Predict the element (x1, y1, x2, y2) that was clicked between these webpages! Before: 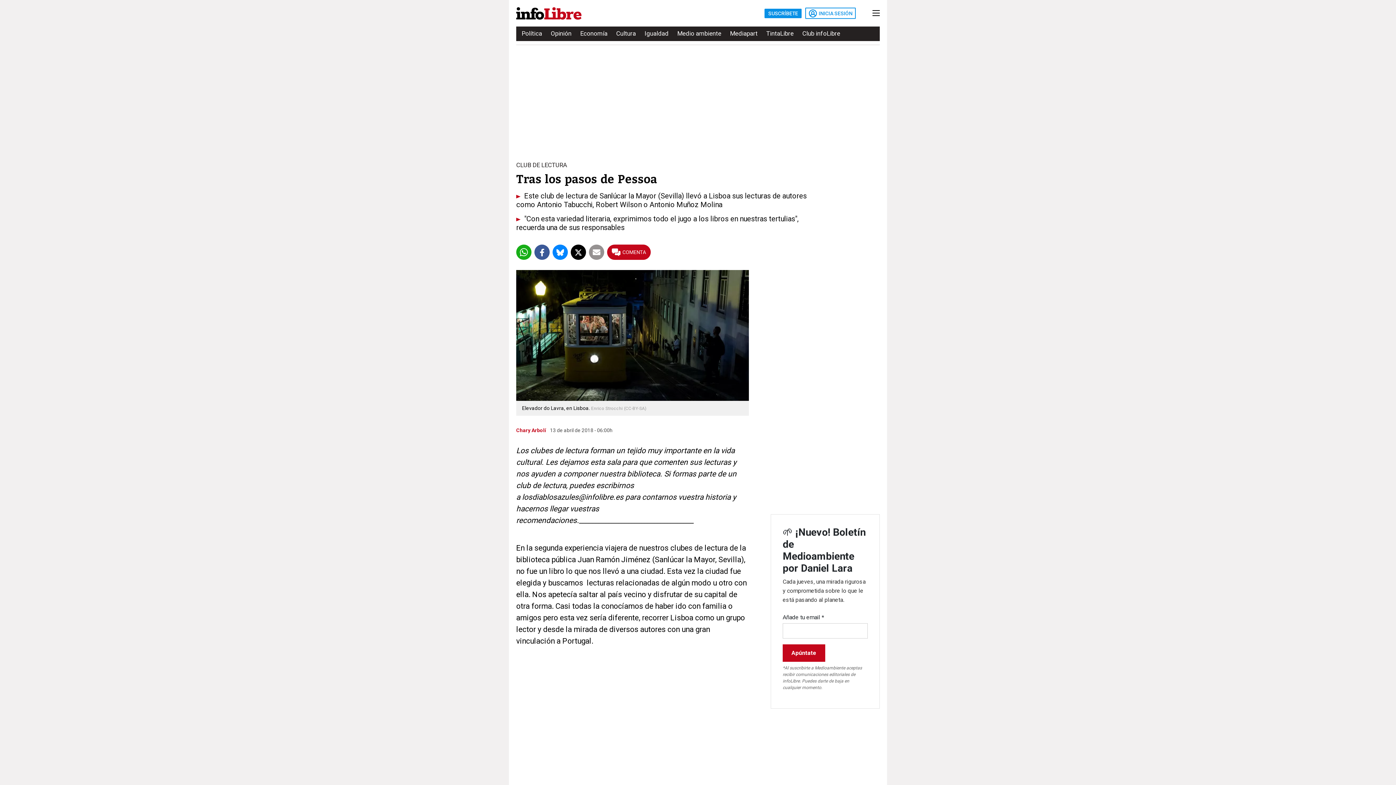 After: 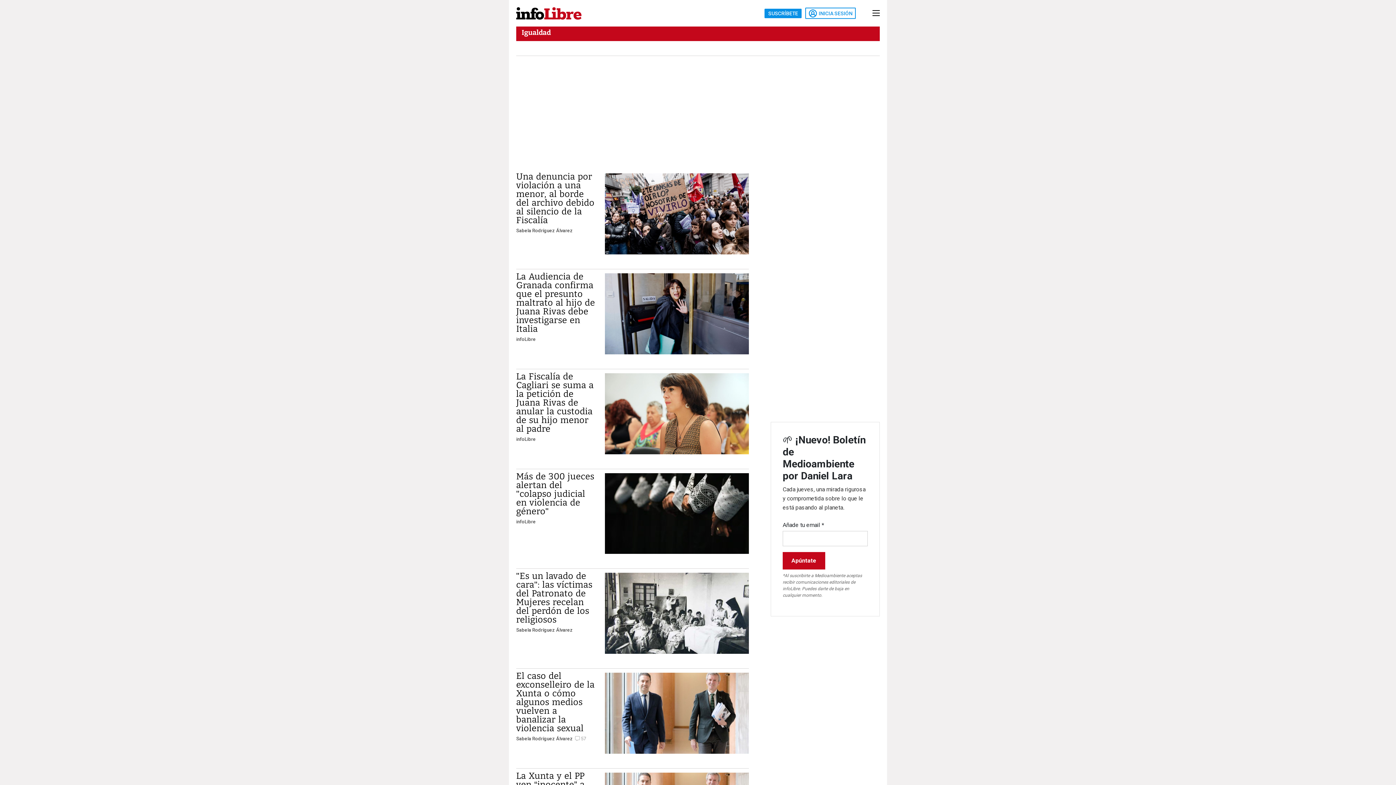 Action: label: Igualdad bbox: (644, 27, 668, 40)